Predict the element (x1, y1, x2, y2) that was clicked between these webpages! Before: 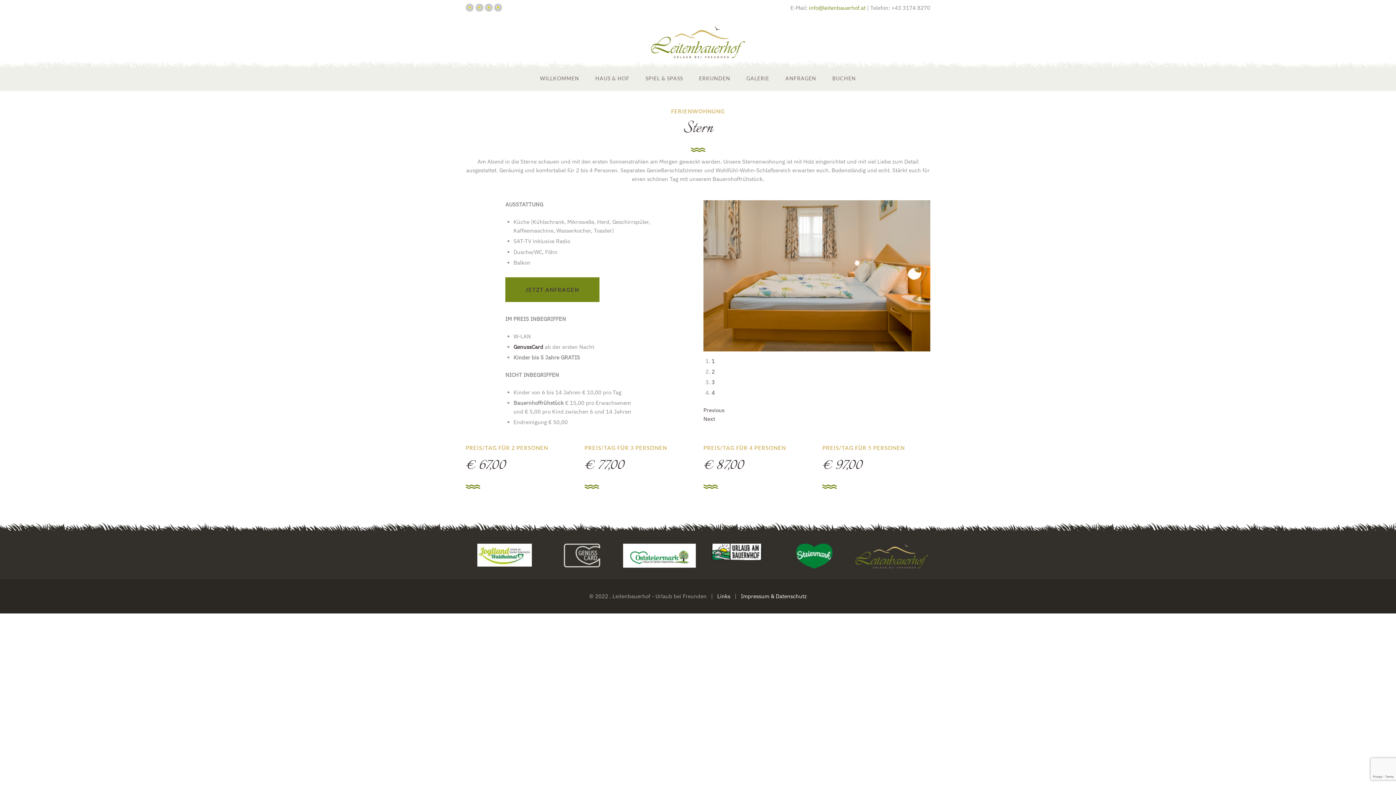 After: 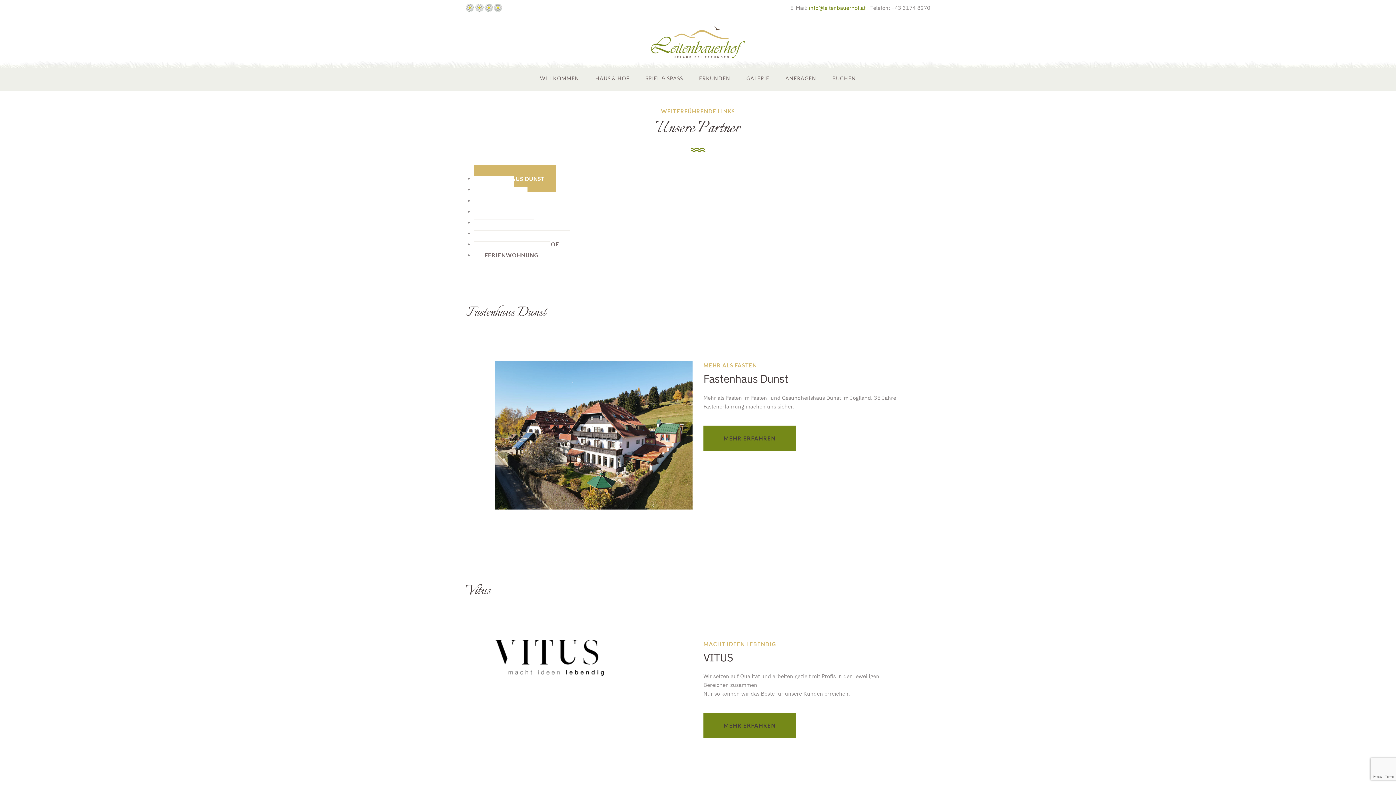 Action: bbox: (717, 593, 730, 600) label: Links